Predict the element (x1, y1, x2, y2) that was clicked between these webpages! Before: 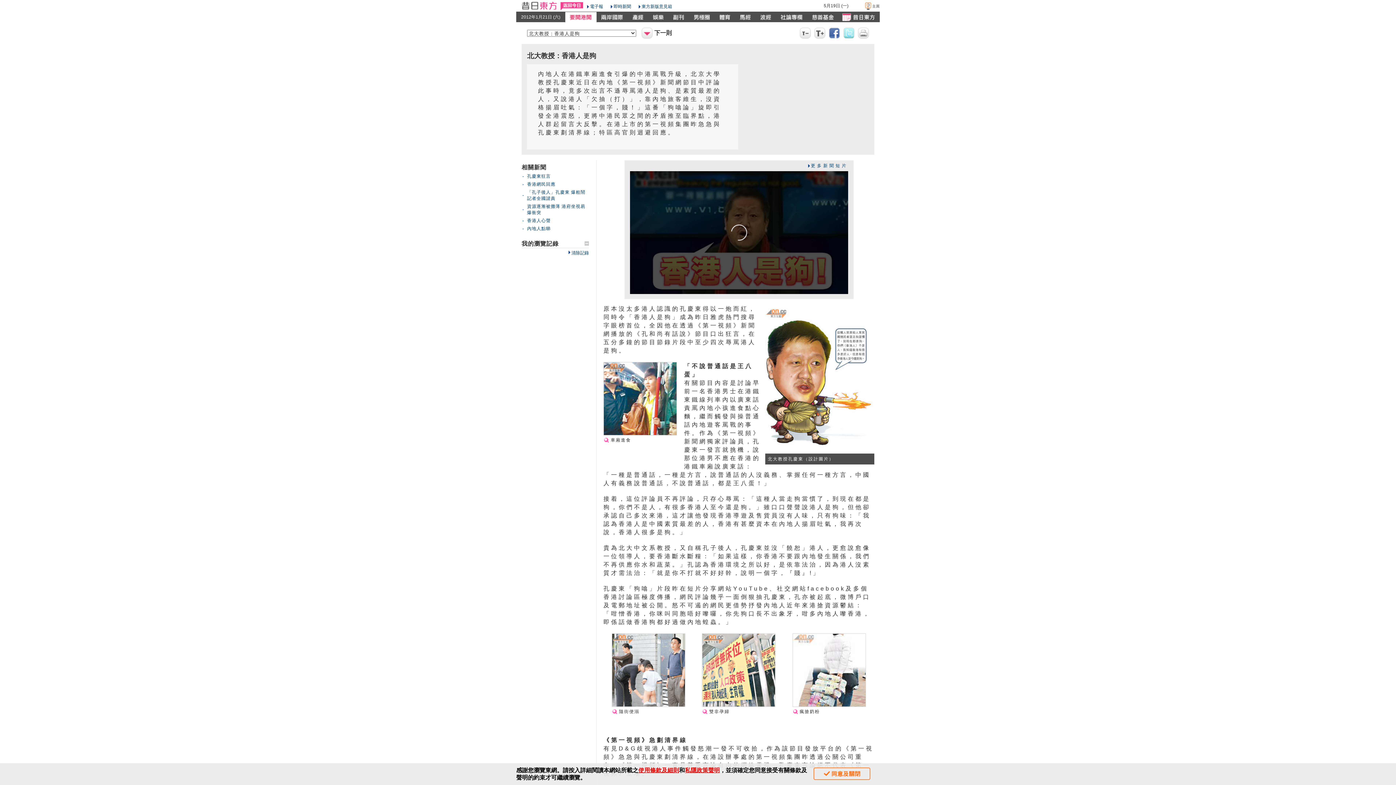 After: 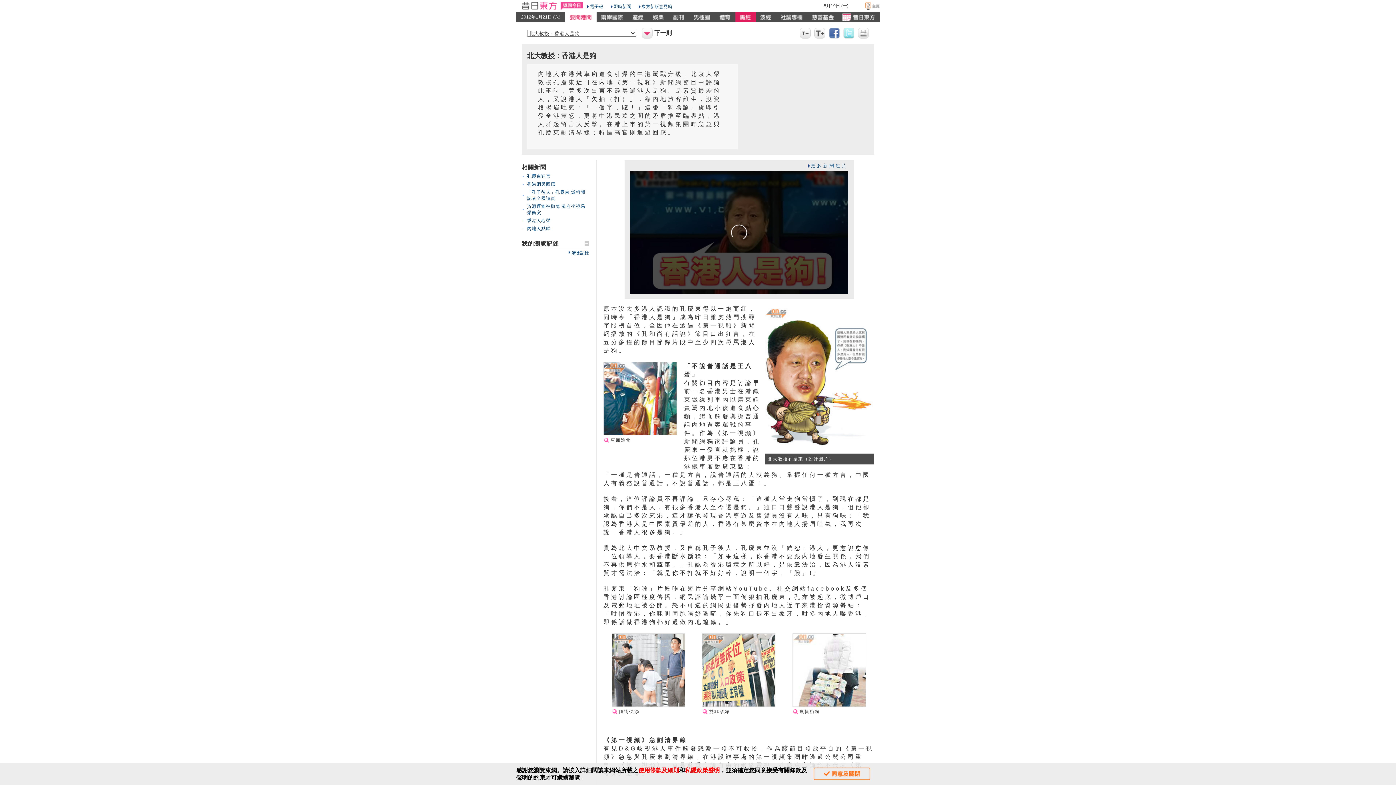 Action: bbox: (735, 11, 756, 22)